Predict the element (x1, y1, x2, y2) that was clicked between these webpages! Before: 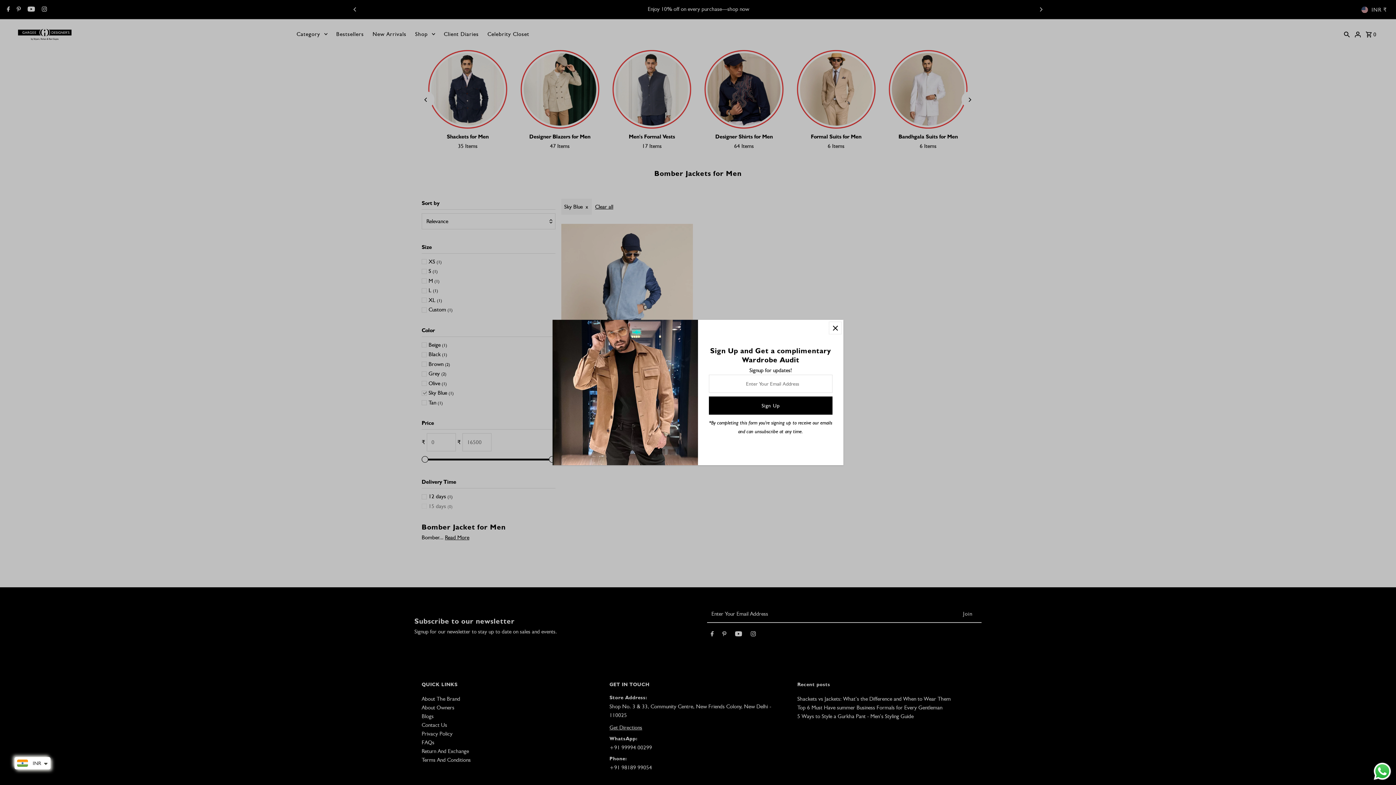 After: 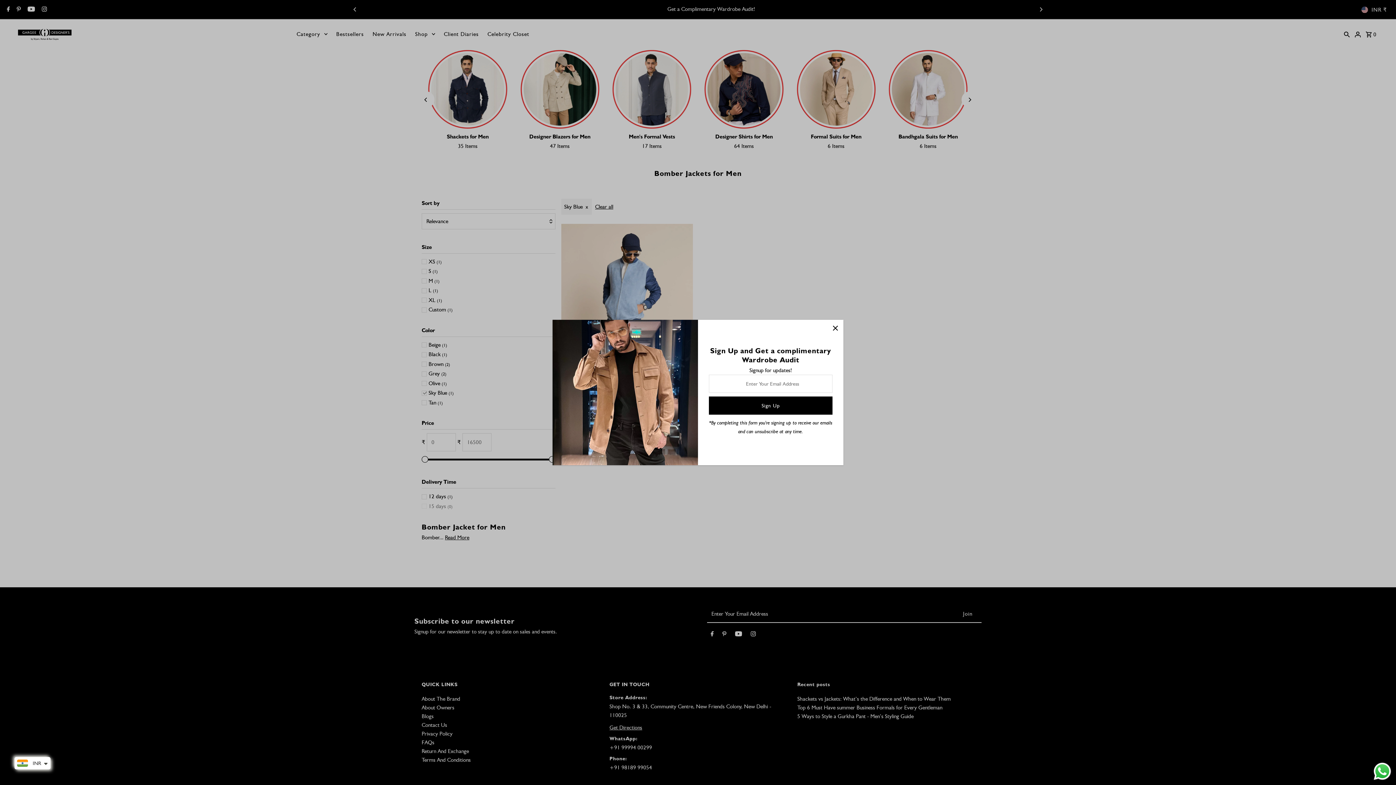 Action: label: Send a message via WhatsApp bbox: (1372, 761, 1392, 781)